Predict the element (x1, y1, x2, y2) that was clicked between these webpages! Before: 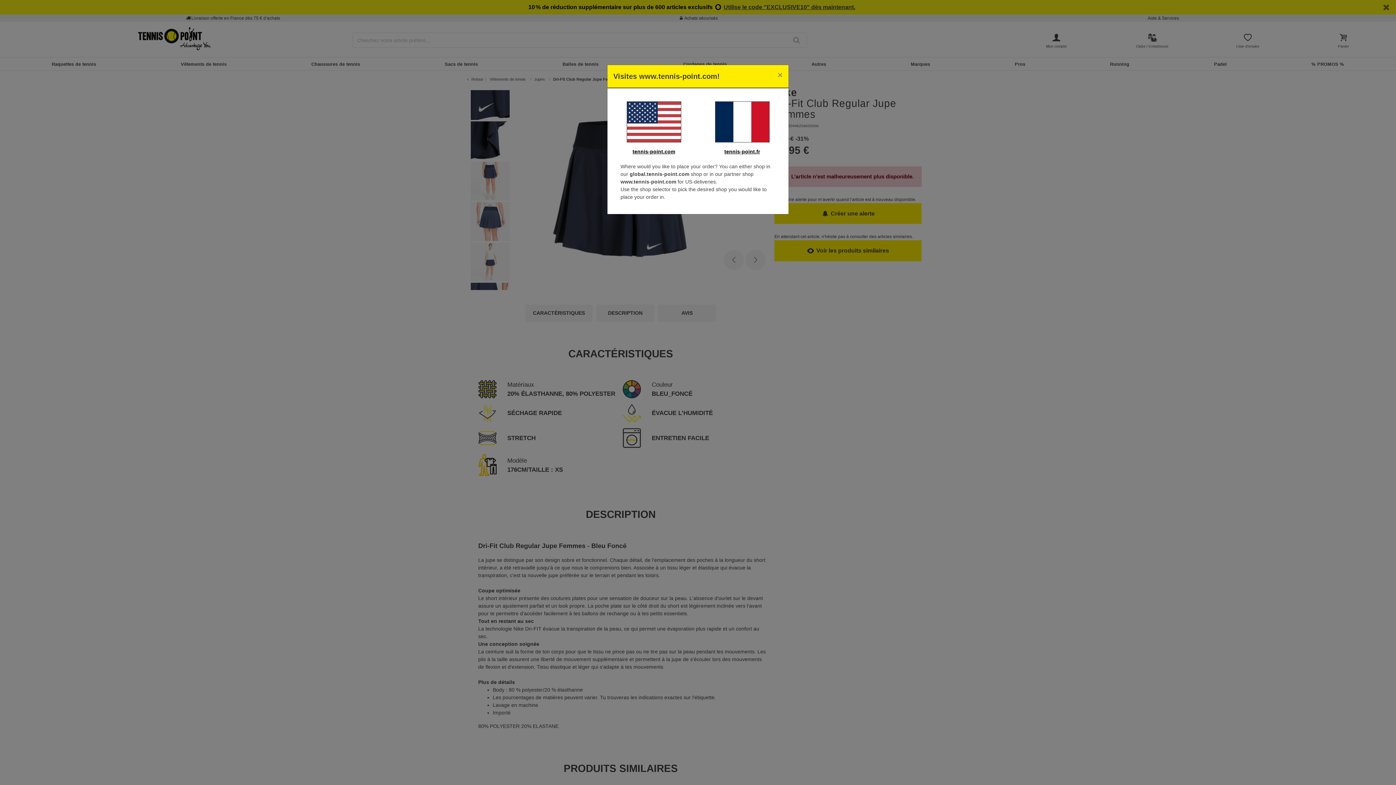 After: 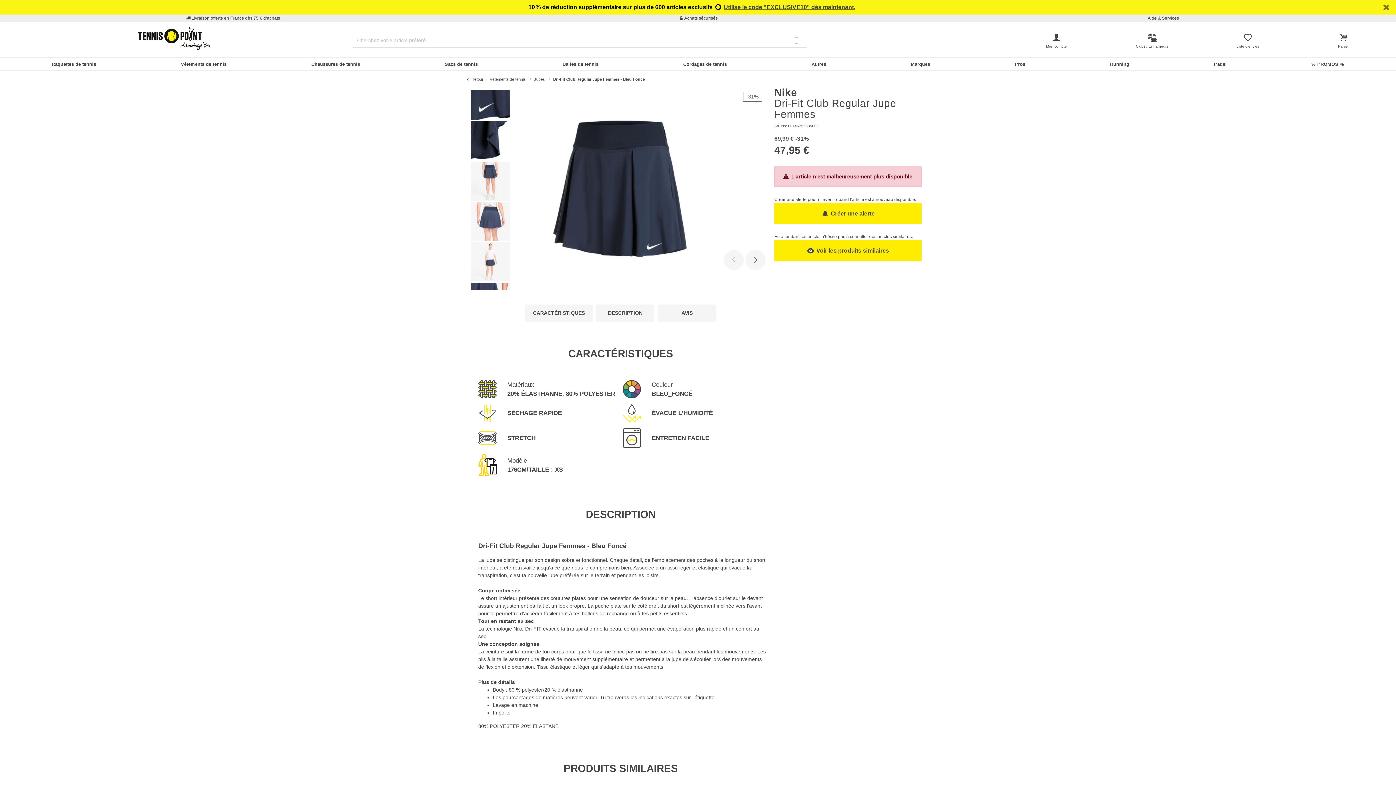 Action: bbox: (772, 65, 788, 85) label: Close